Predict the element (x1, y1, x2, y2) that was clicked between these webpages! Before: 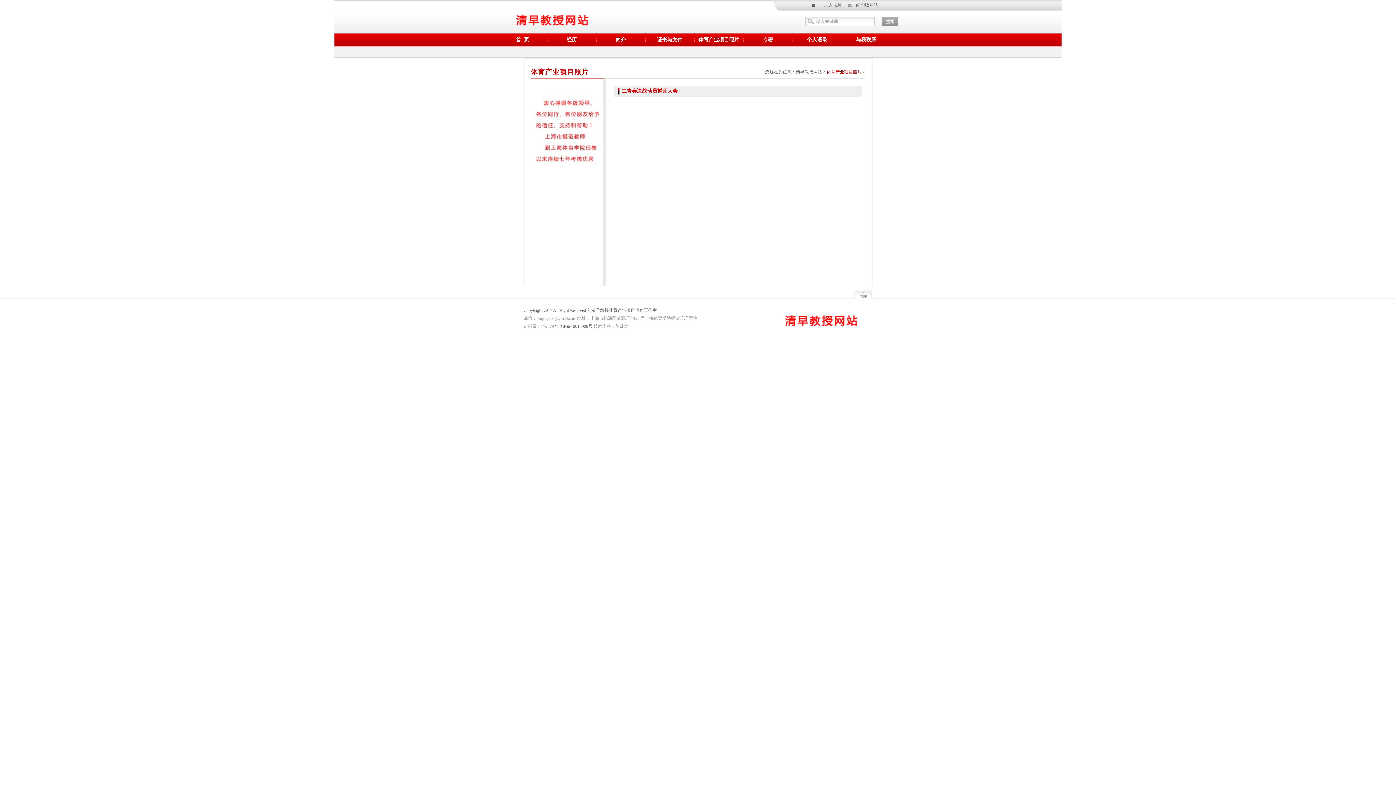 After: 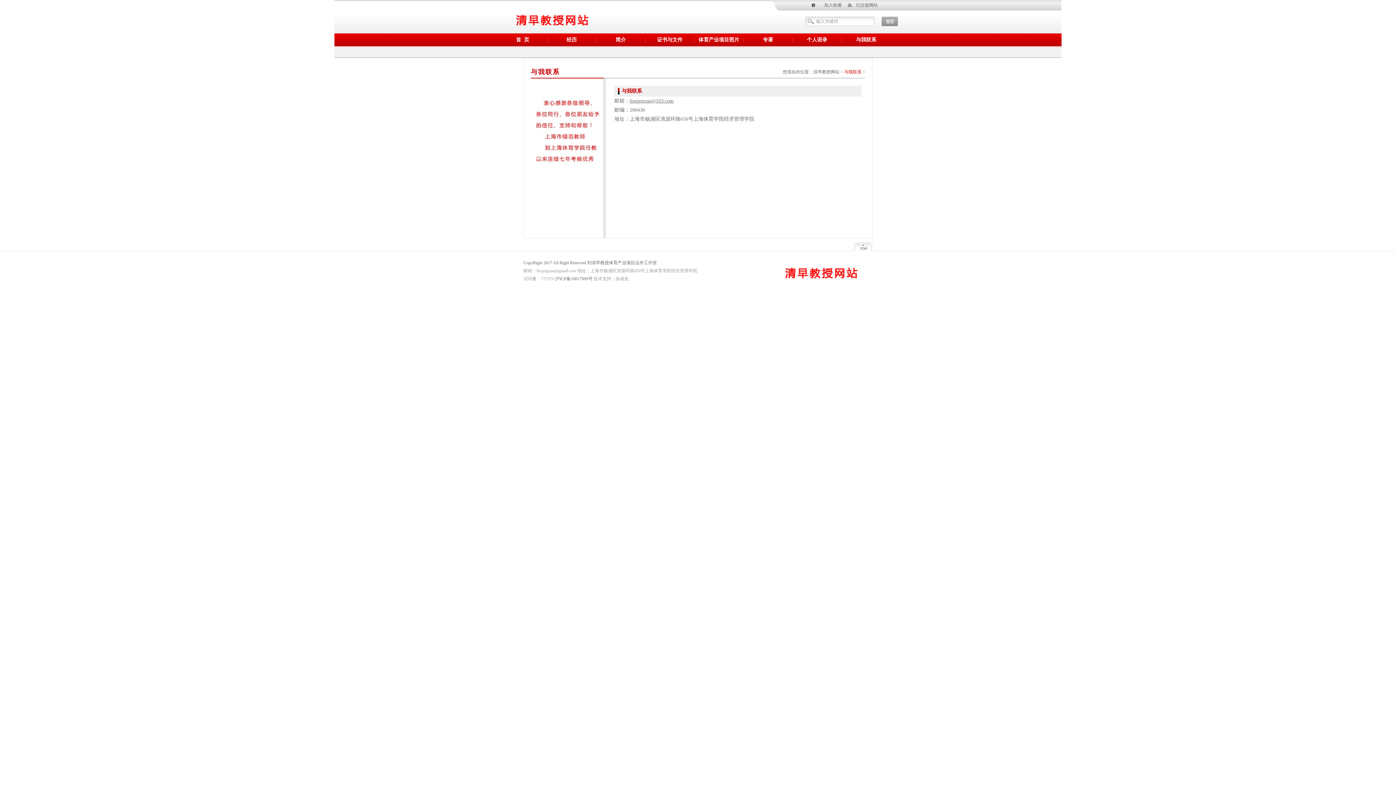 Action: label: 与我联系 bbox: (845, 33, 887, 46)